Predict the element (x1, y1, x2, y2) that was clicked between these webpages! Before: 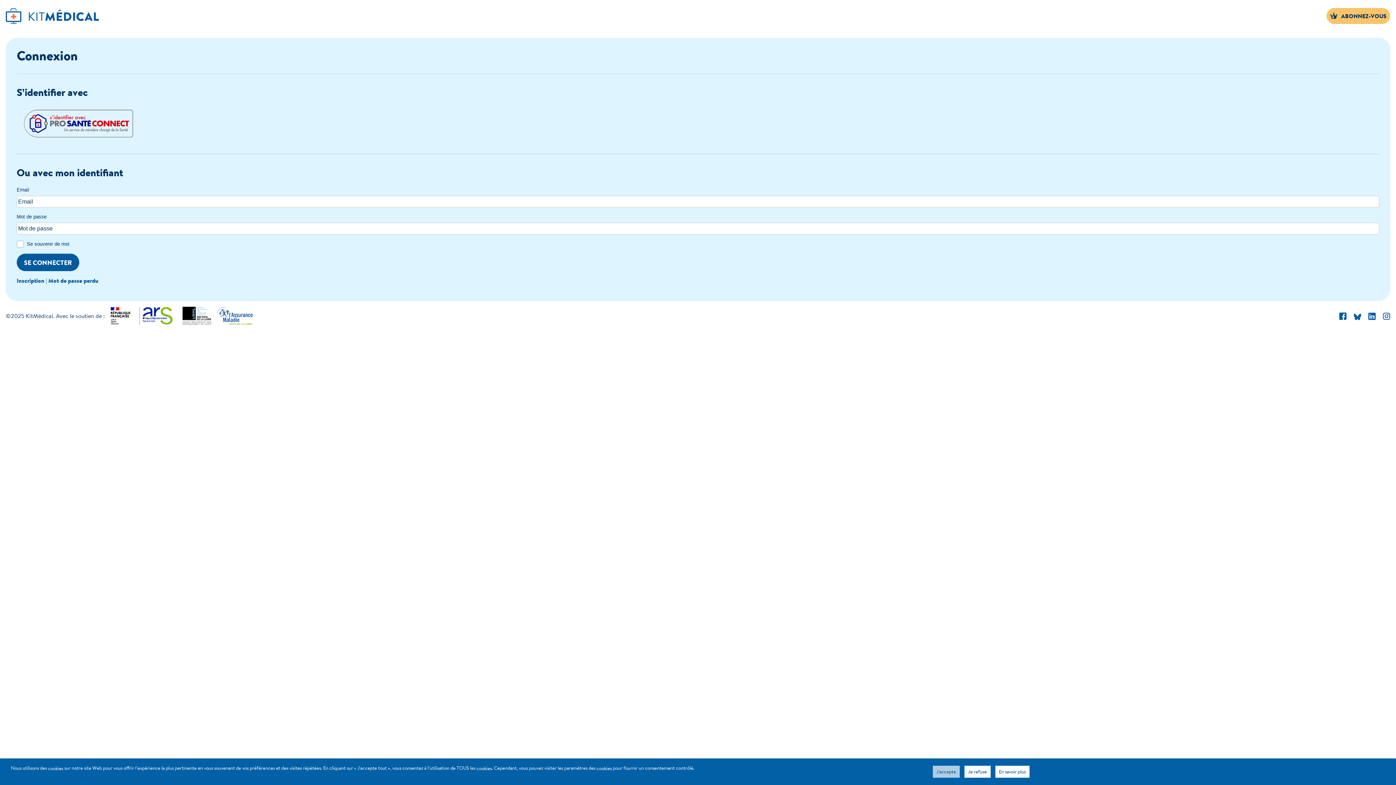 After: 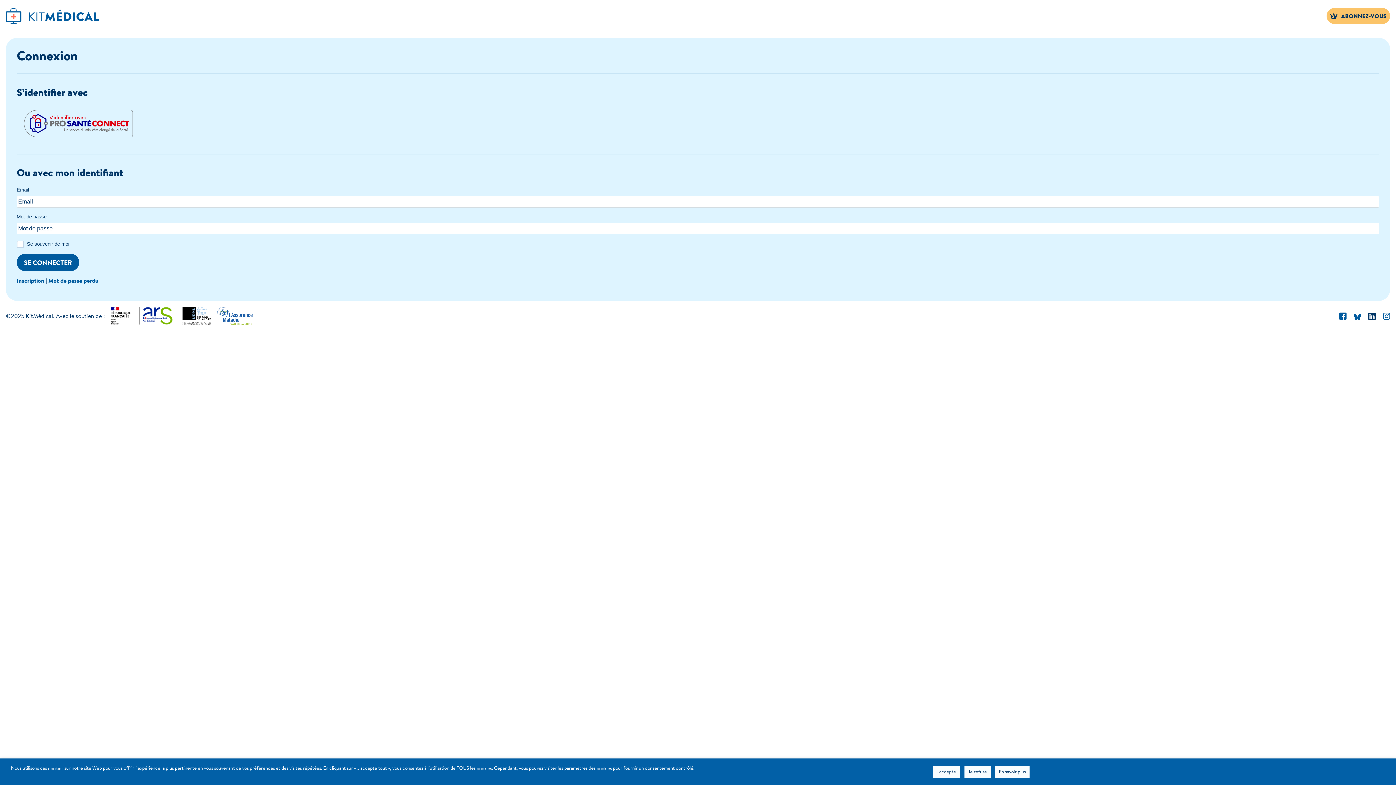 Action: bbox: (1368, 311, 1376, 322)